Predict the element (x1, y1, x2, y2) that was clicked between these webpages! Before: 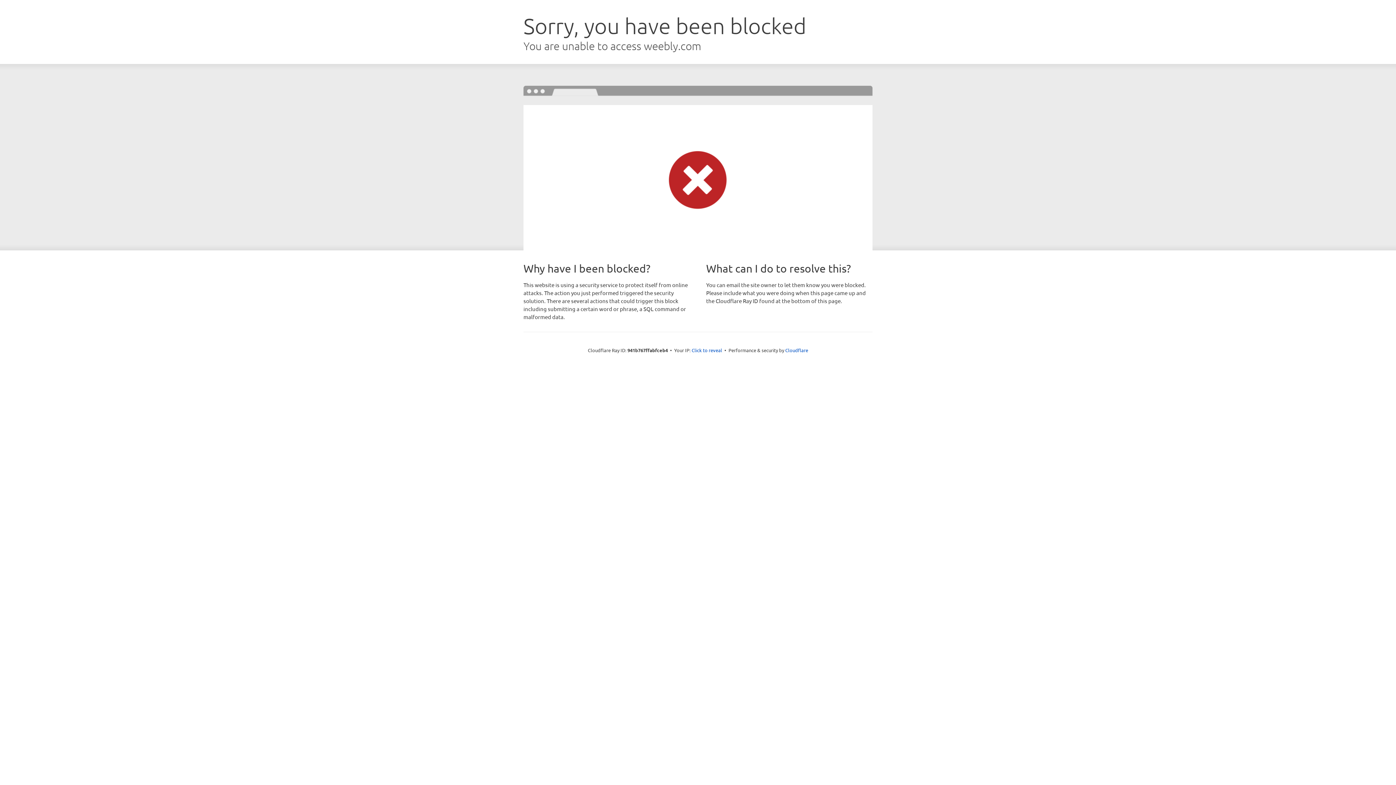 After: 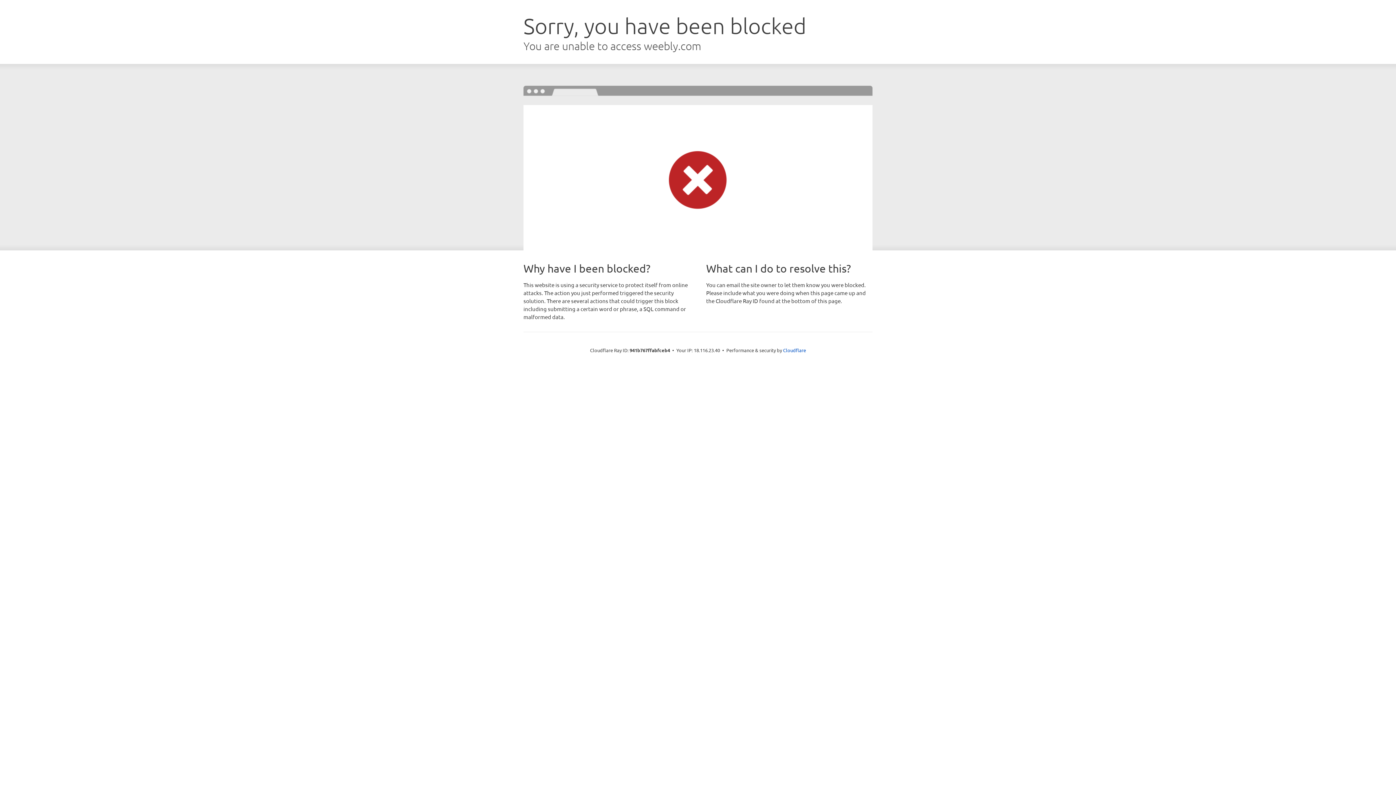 Action: bbox: (691, 346, 722, 353) label: Click to reveal